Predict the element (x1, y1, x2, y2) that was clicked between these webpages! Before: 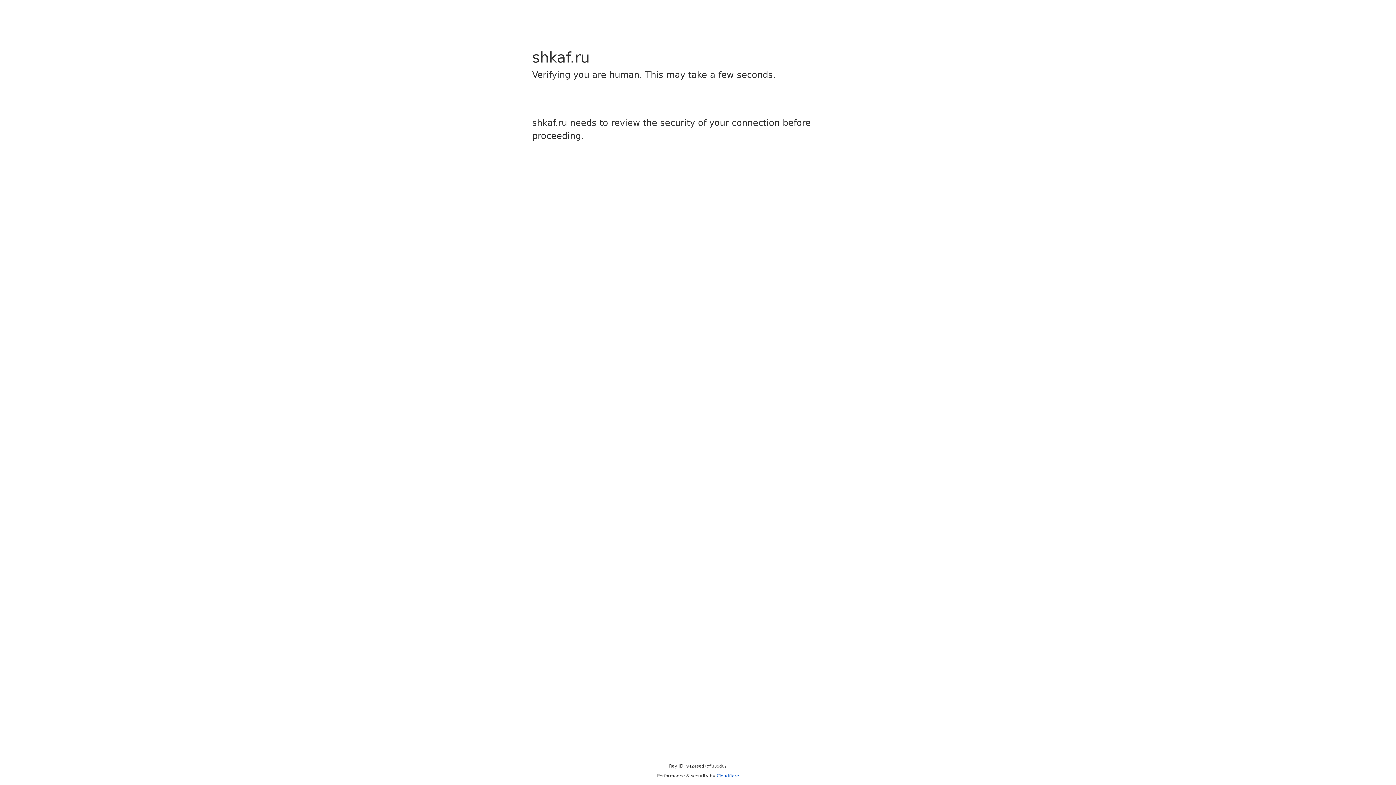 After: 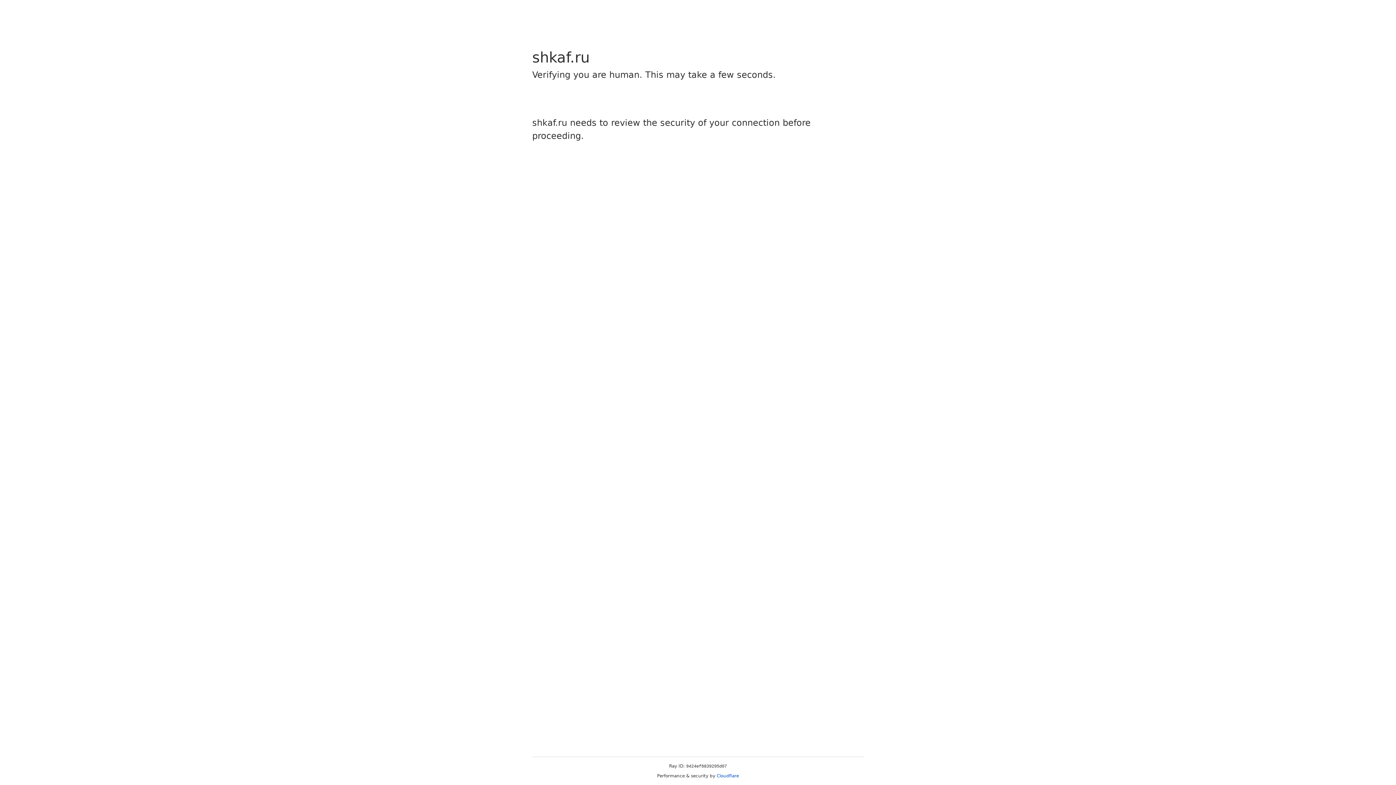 Action: label: Cloudflare bbox: (716, 773, 739, 778)